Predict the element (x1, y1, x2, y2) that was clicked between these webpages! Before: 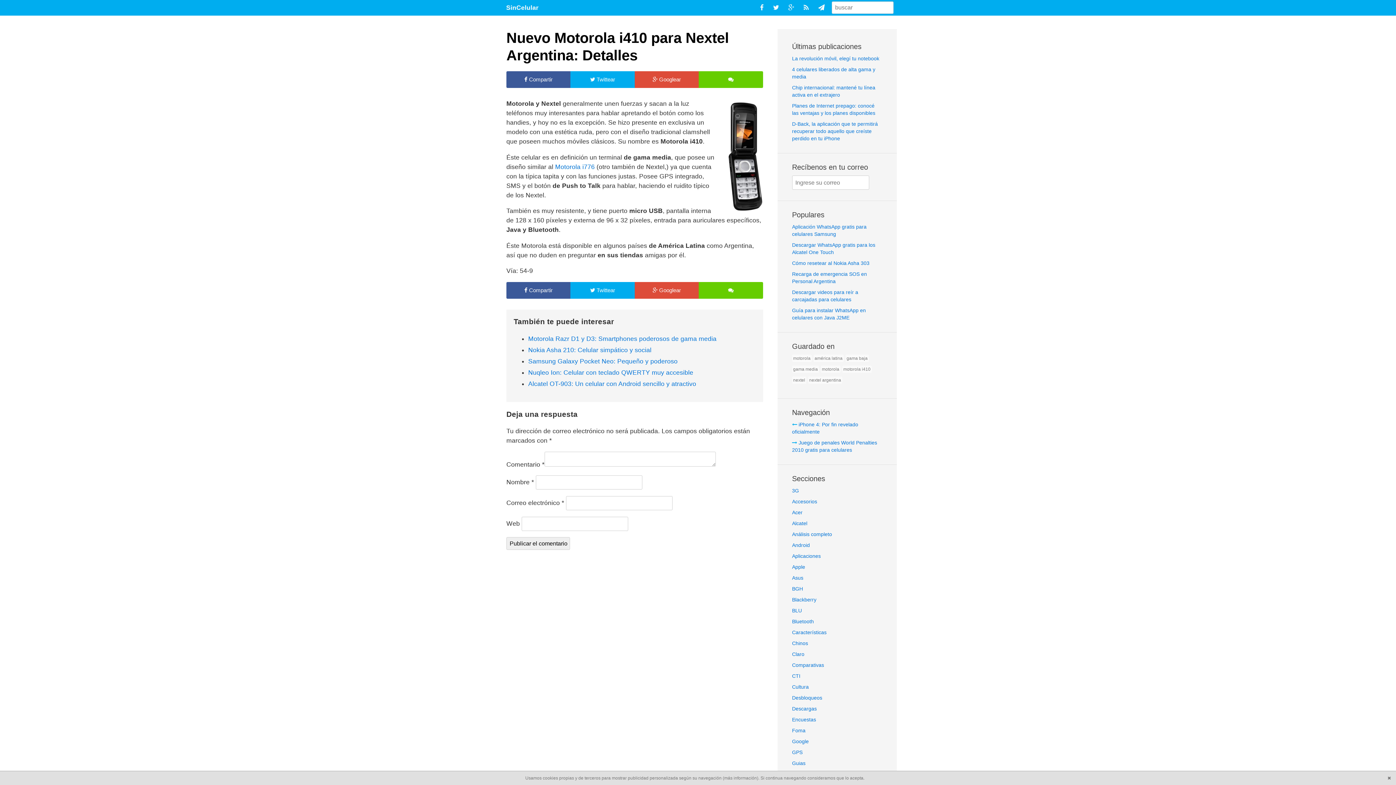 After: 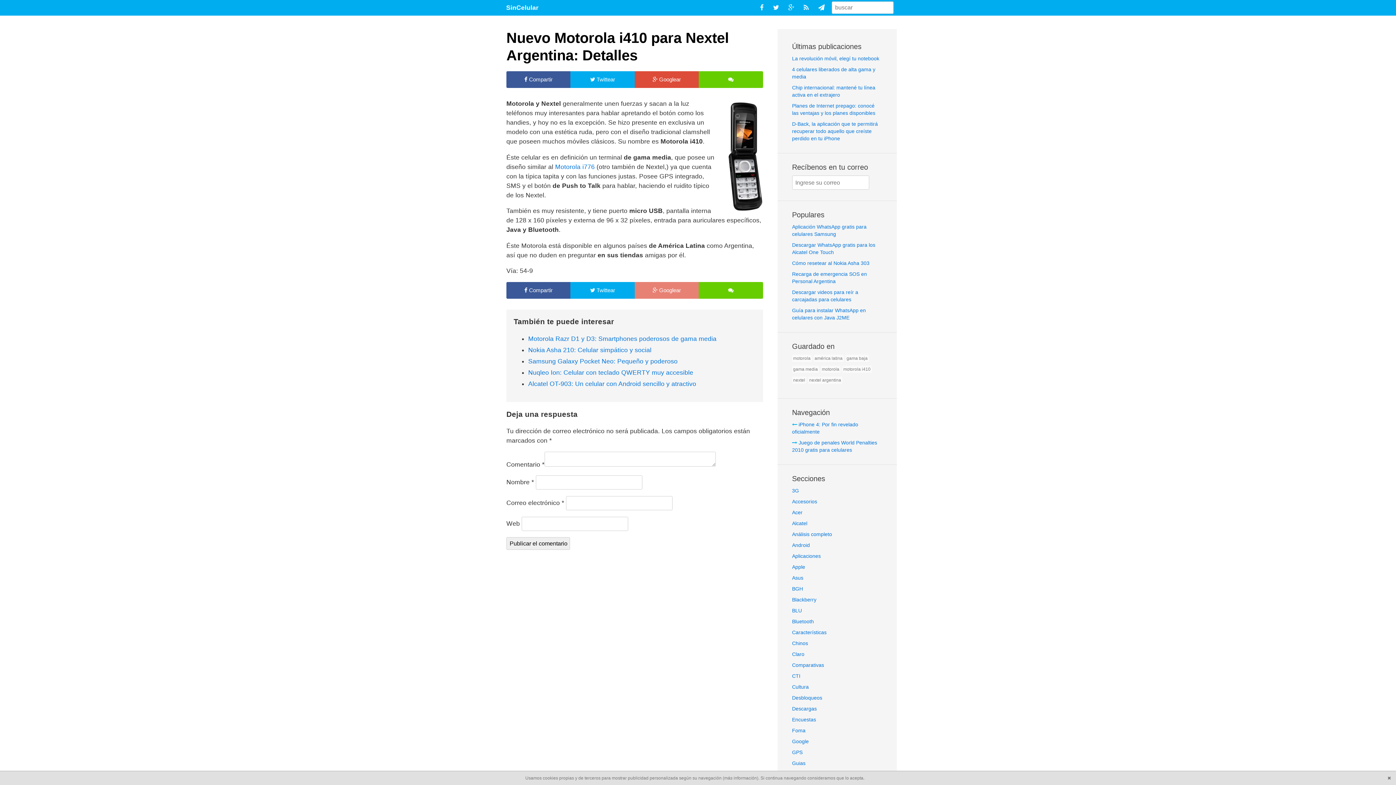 Action: label:  Googlear bbox: (634, 282, 699, 298)